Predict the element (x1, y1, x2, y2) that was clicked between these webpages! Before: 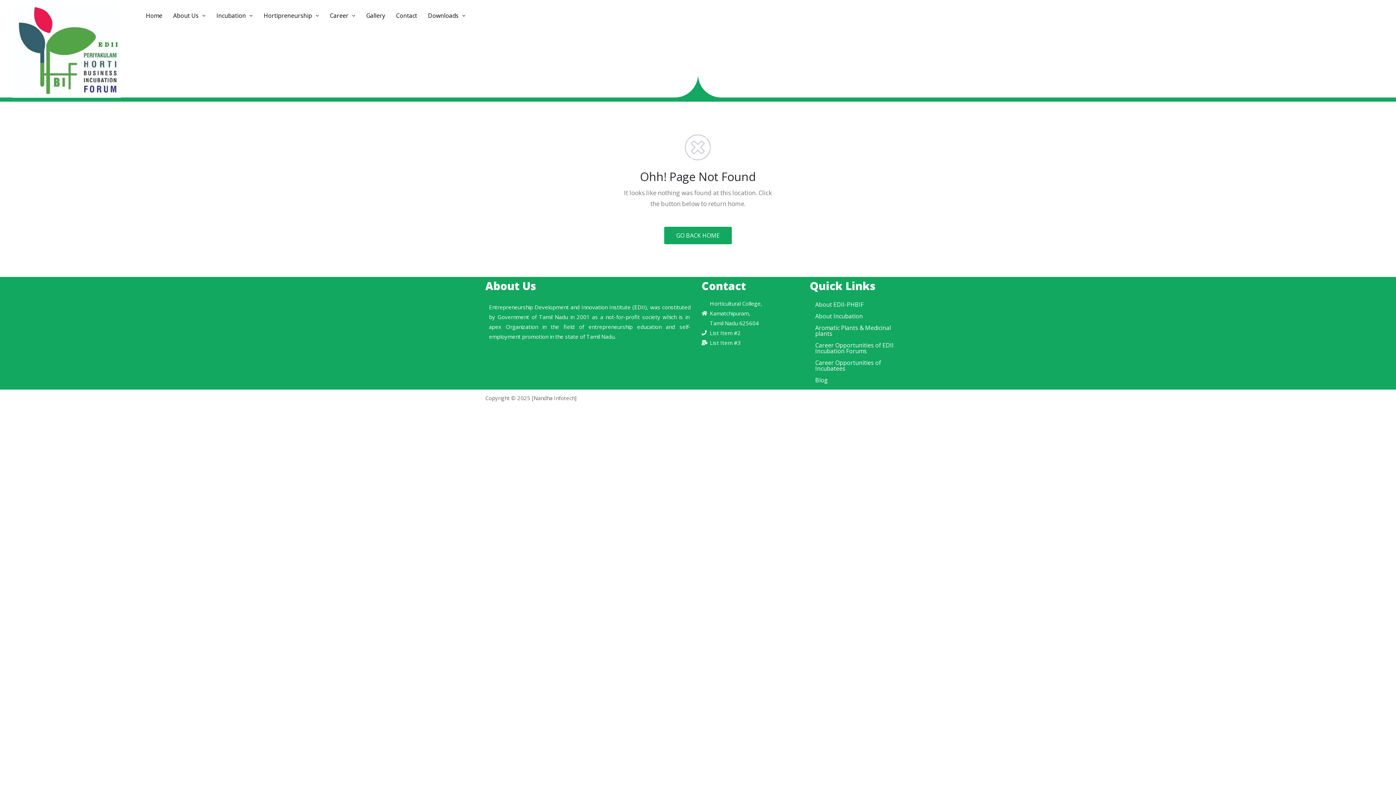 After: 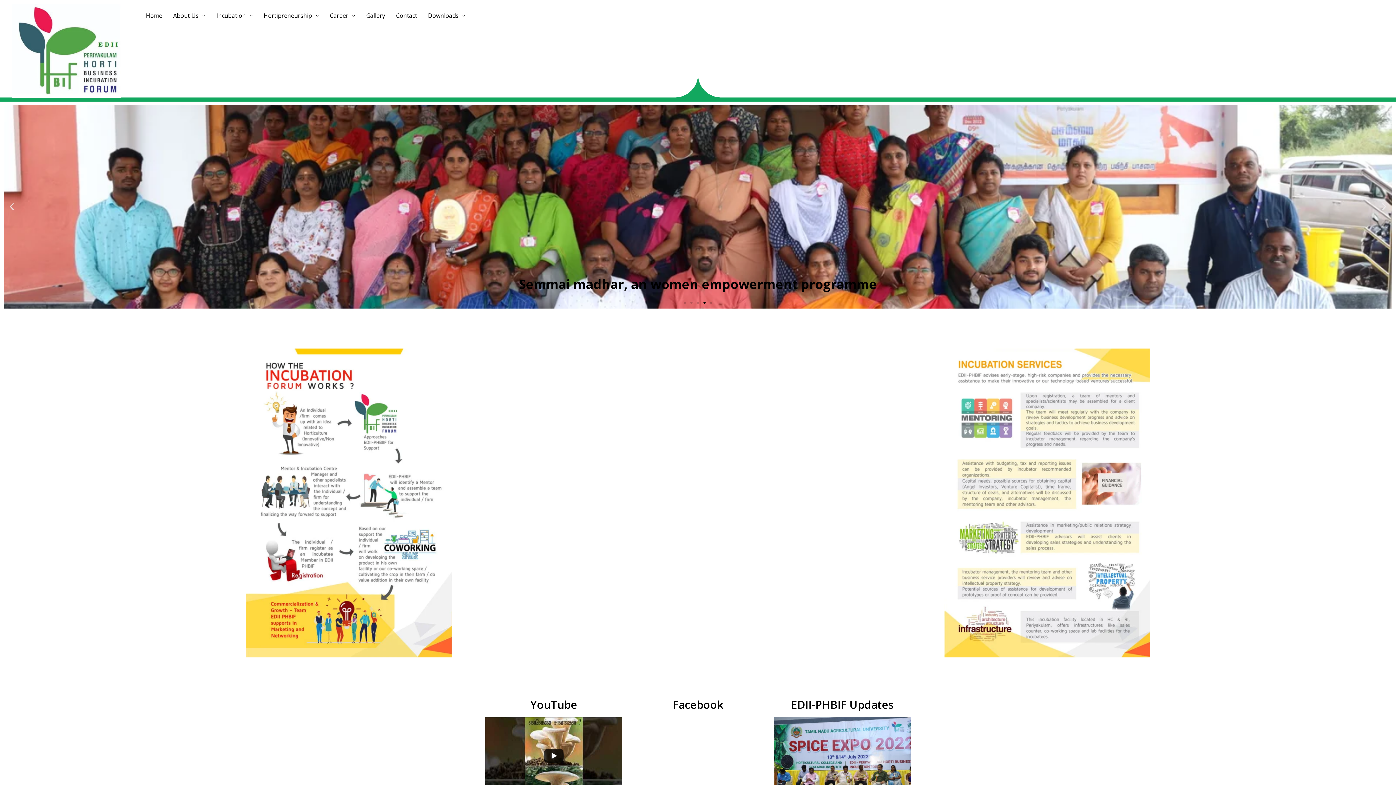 Action: label: GO BACK HOME bbox: (664, 226, 732, 244)